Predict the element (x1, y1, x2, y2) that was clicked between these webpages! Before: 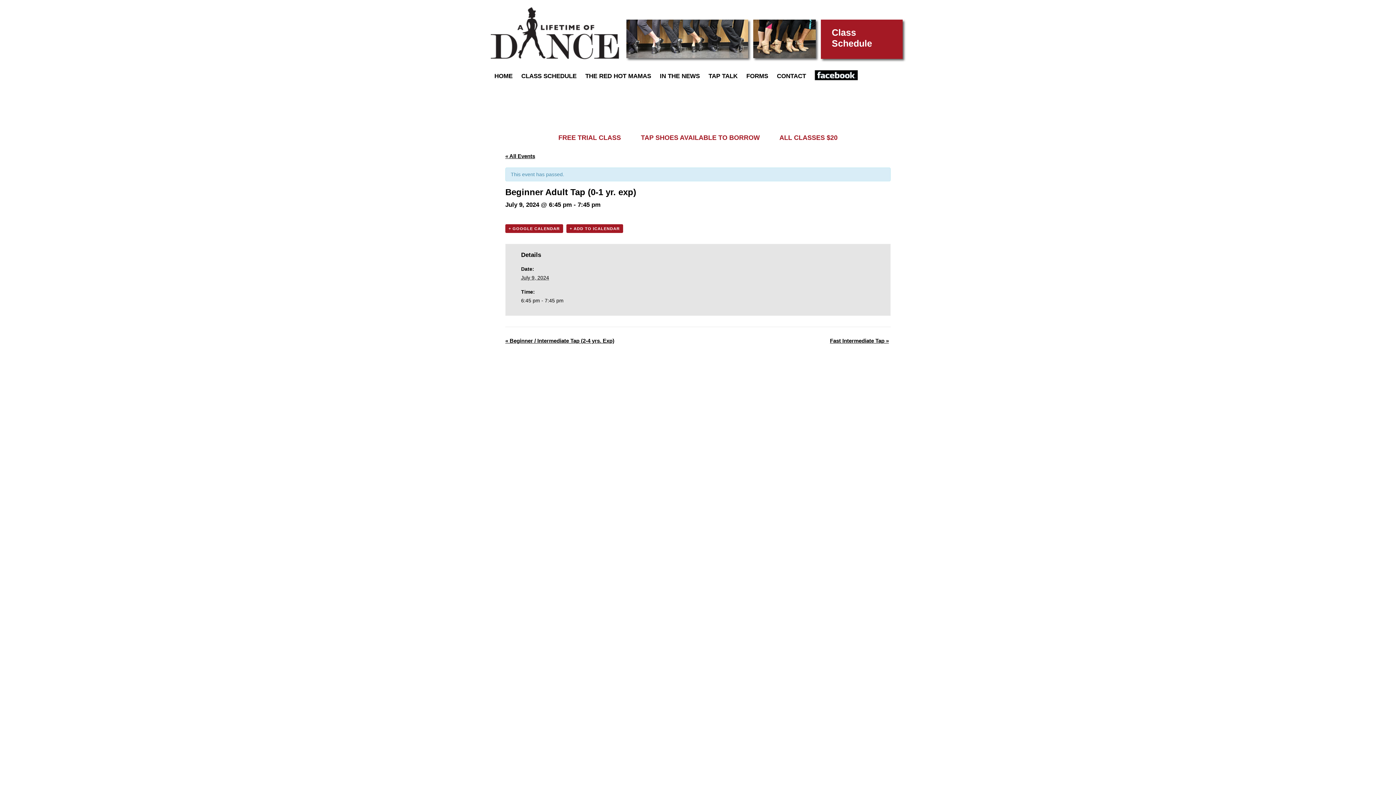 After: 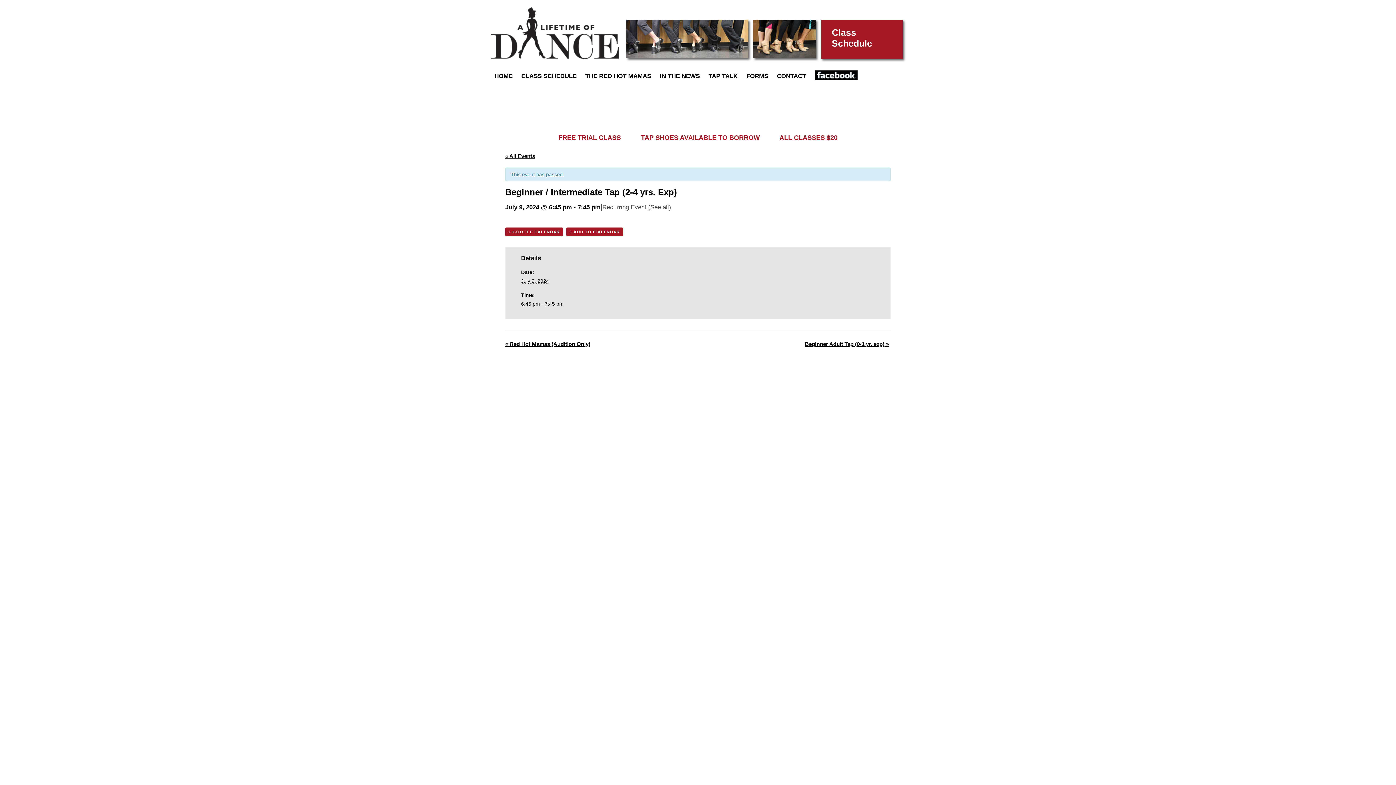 Action: bbox: (505, 337, 614, 344) label: « Beginner / Intermediate Tap (2-4 yrs. Exp)